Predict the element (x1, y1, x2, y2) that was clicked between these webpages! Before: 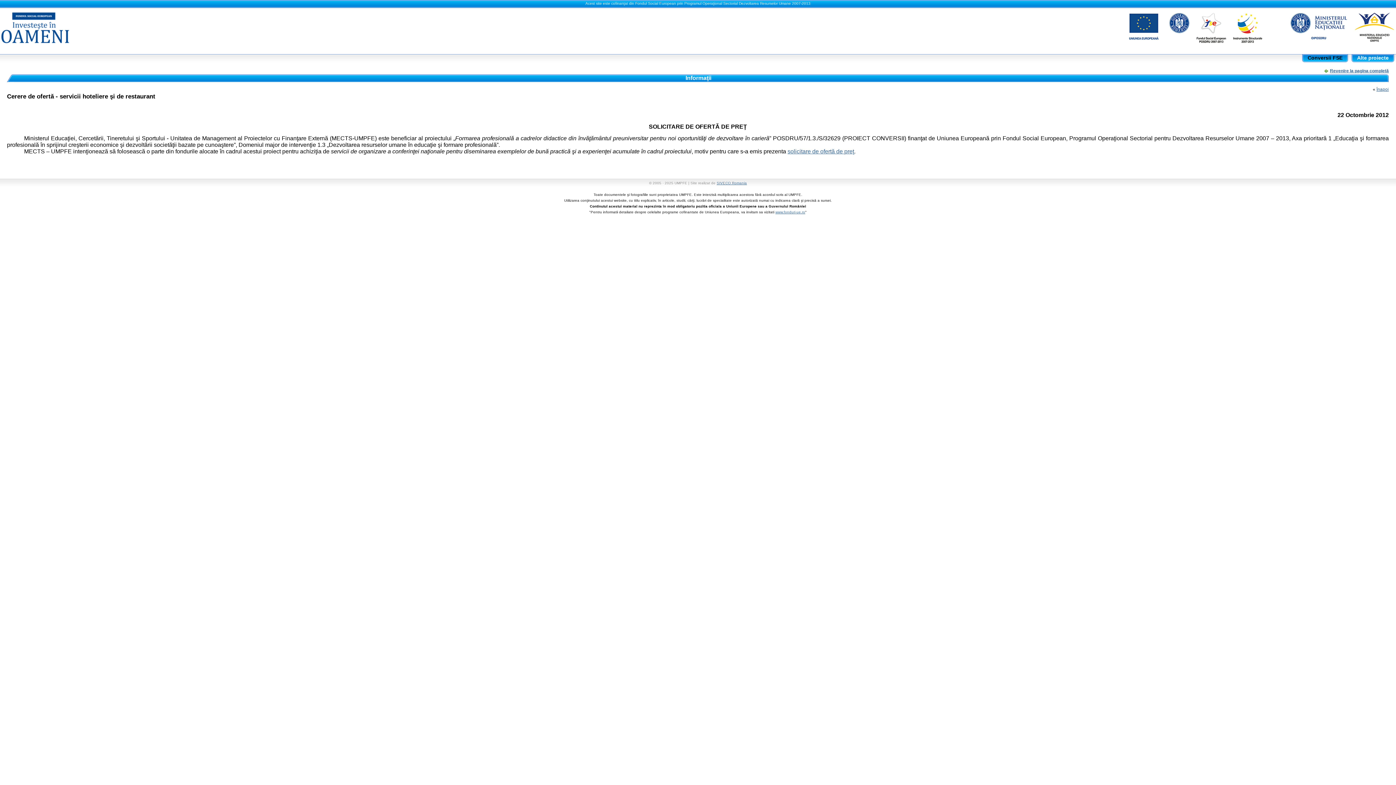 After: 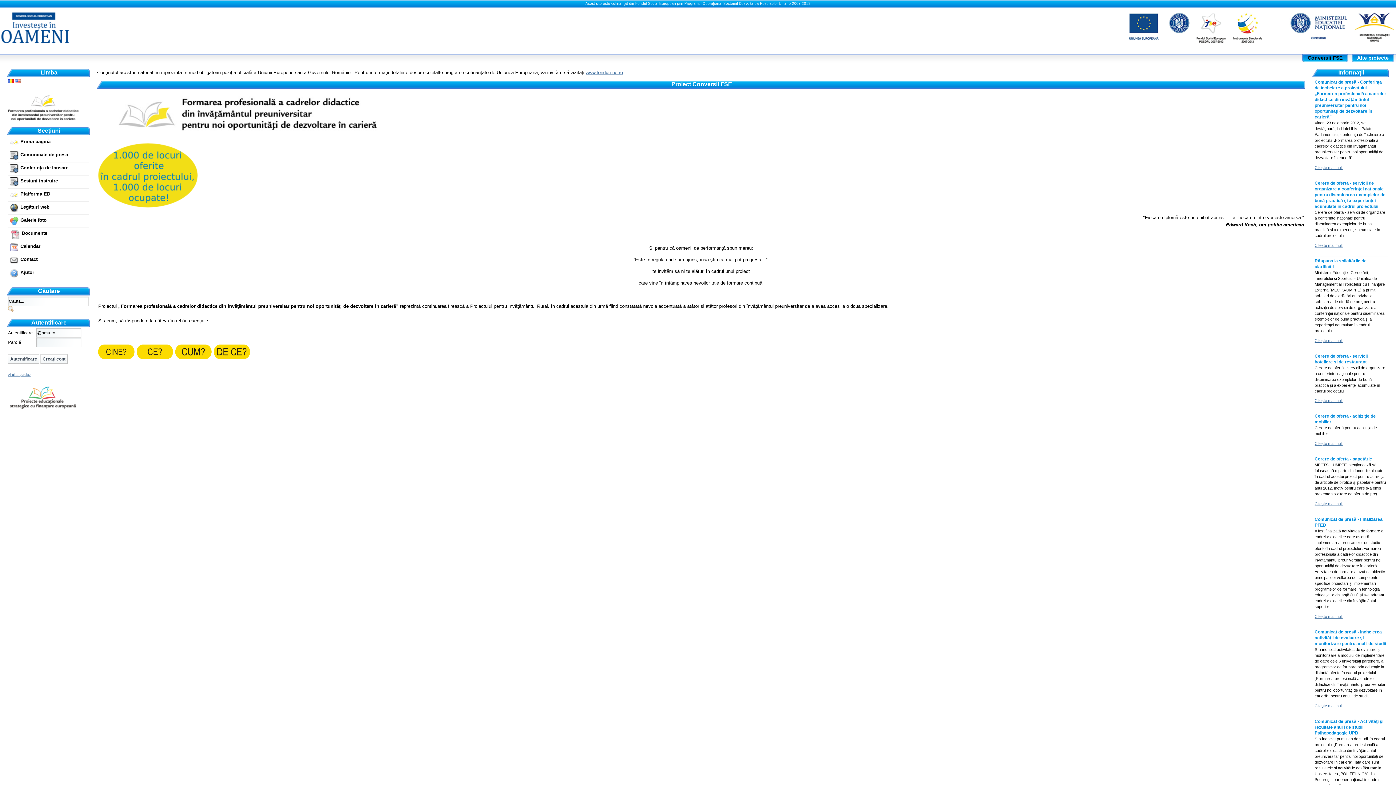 Action: label: Conversii FSE bbox: (1302, 54, 1348, 62)